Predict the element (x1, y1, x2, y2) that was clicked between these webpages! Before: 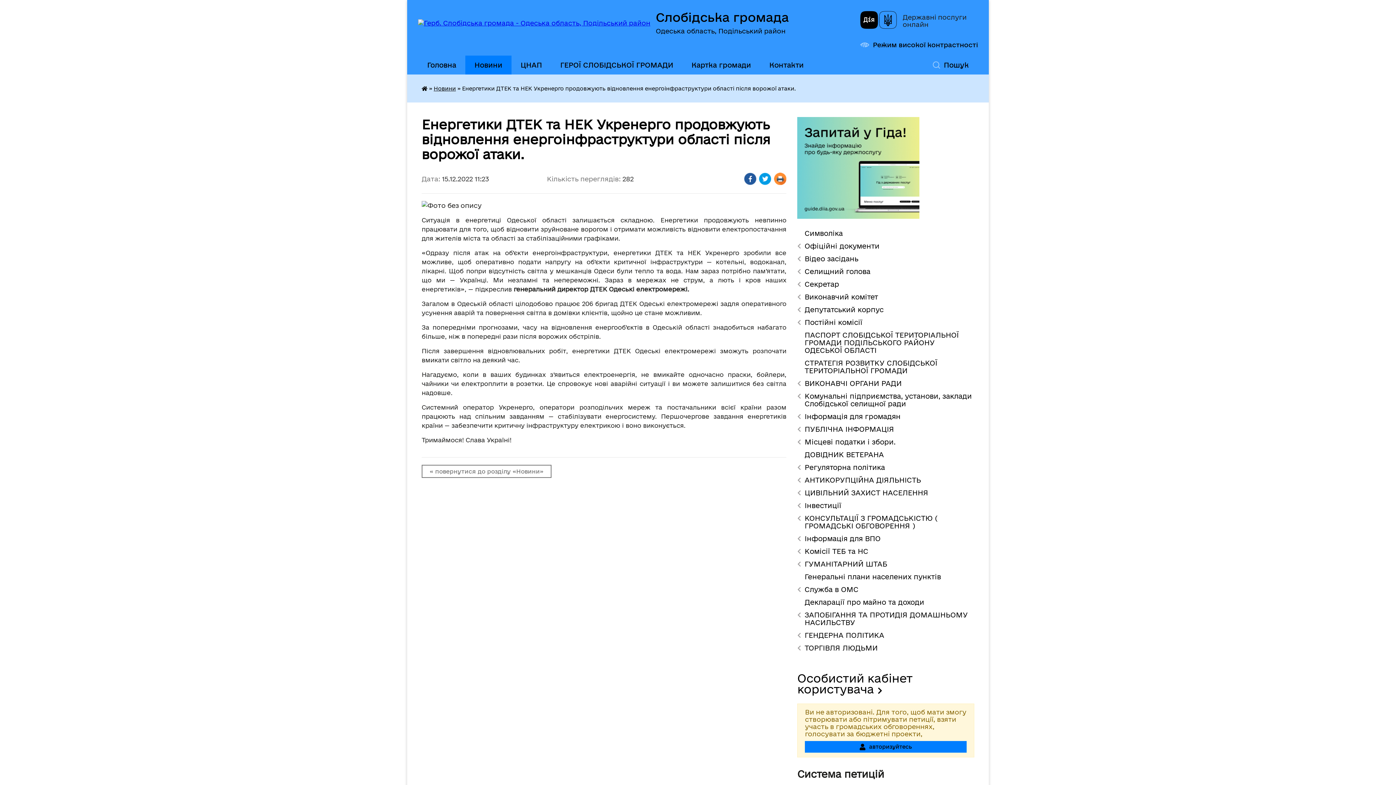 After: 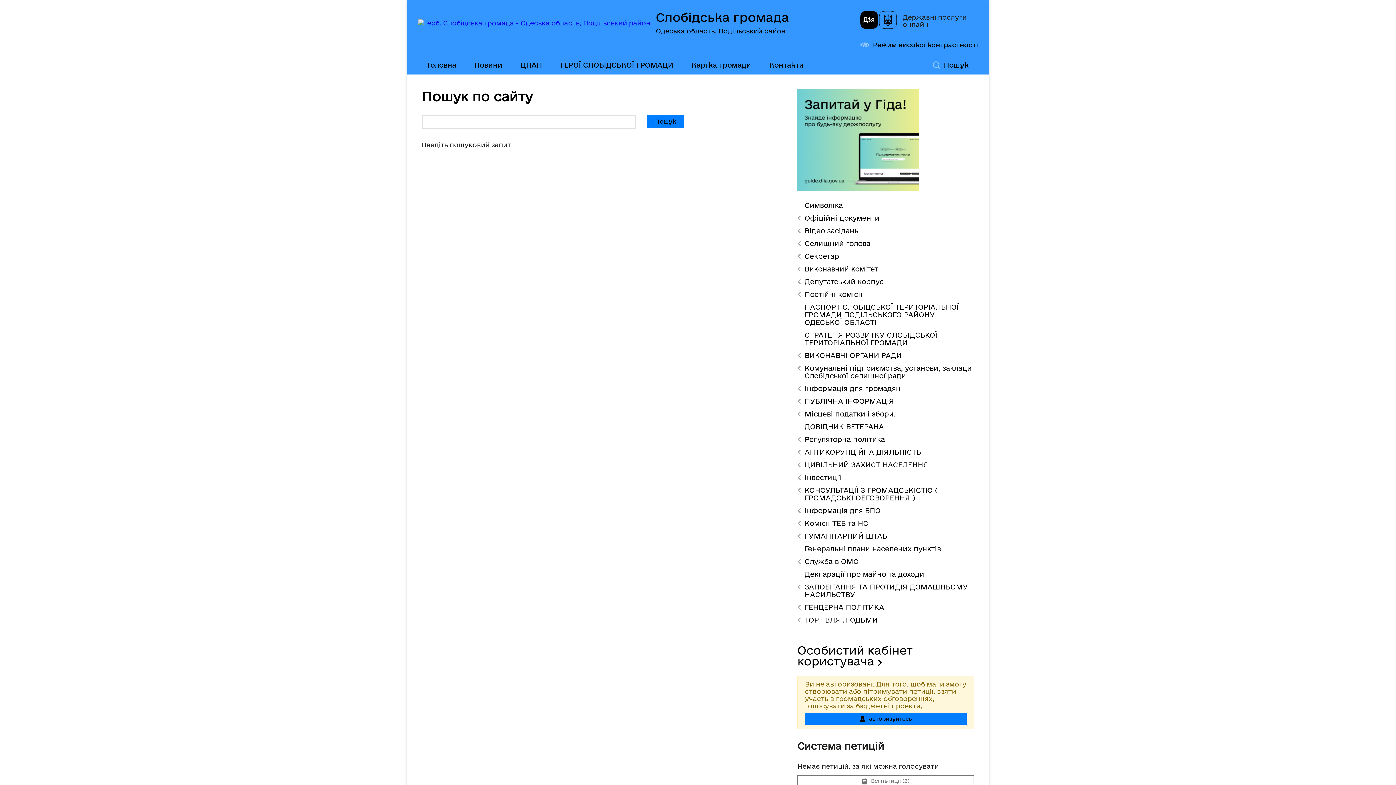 Action: label: Пошук bbox: (929, 55, 978, 74)